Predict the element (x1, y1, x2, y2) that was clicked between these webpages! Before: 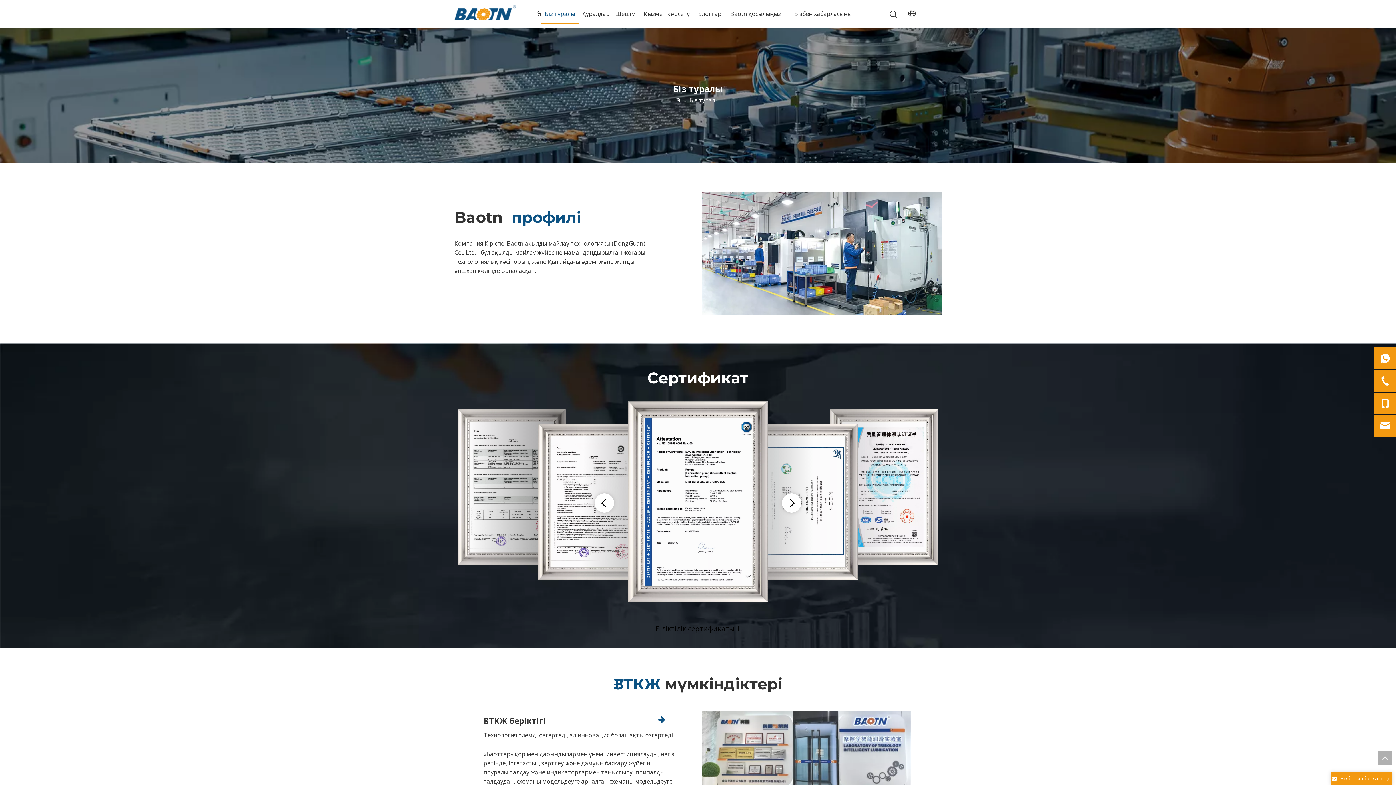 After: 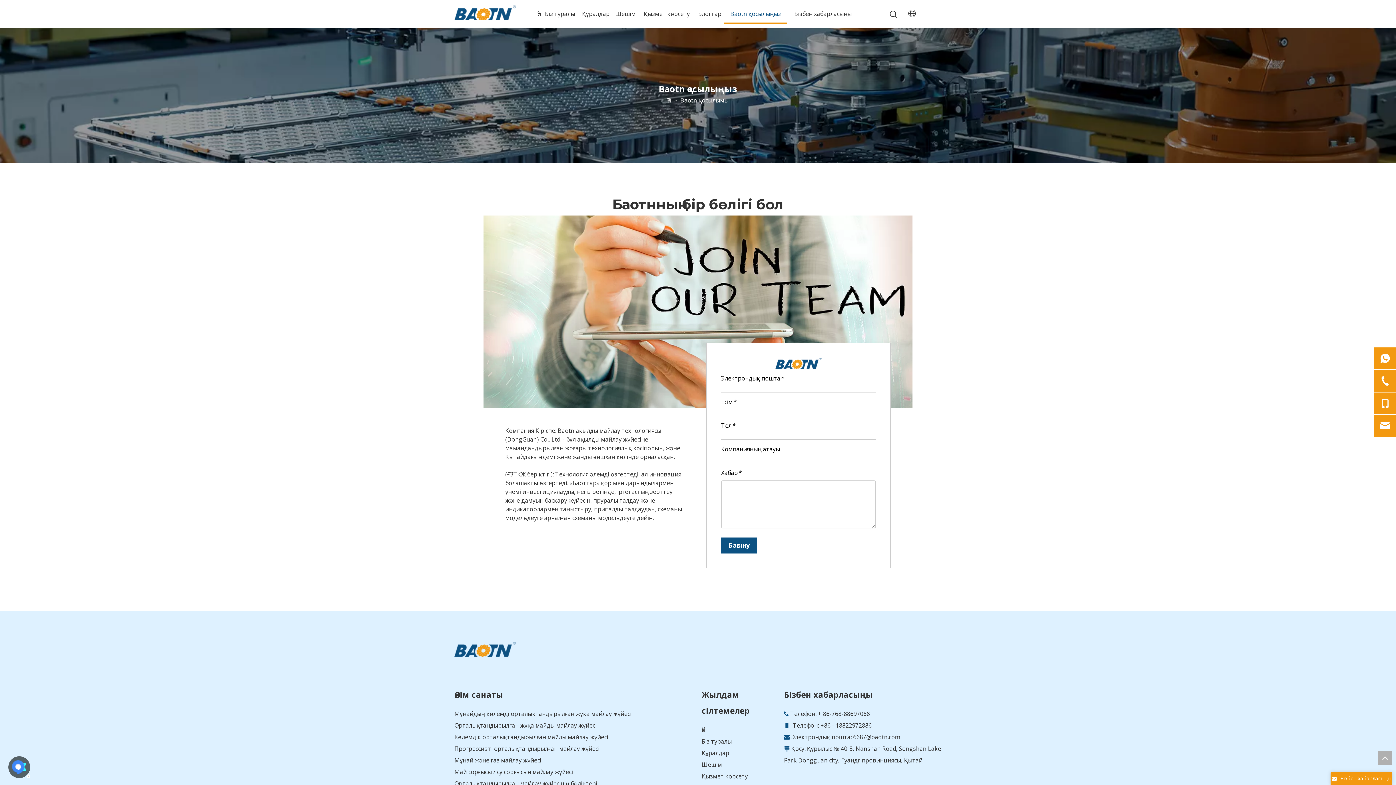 Action: label: Baotn қосылыңыз bbox: (724, 3, 787, 24)